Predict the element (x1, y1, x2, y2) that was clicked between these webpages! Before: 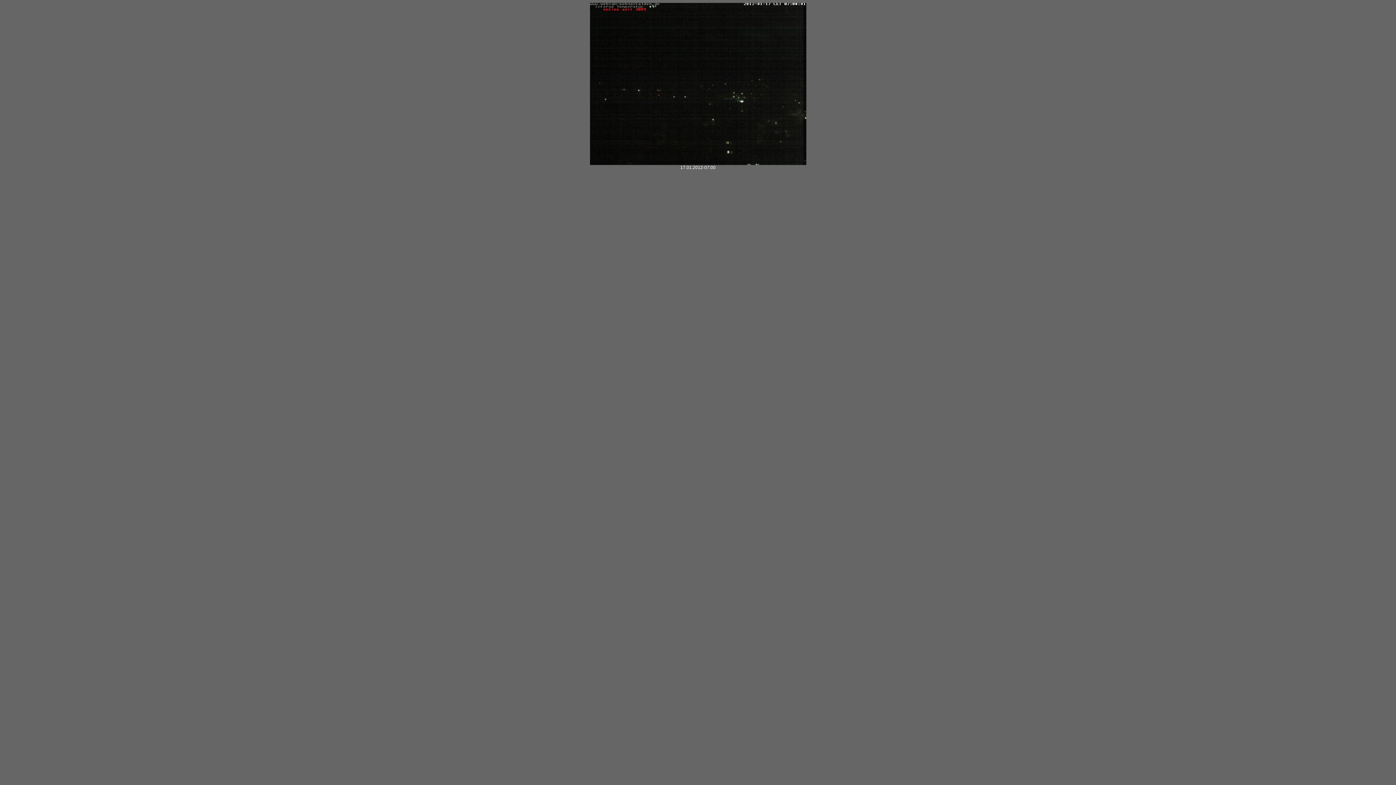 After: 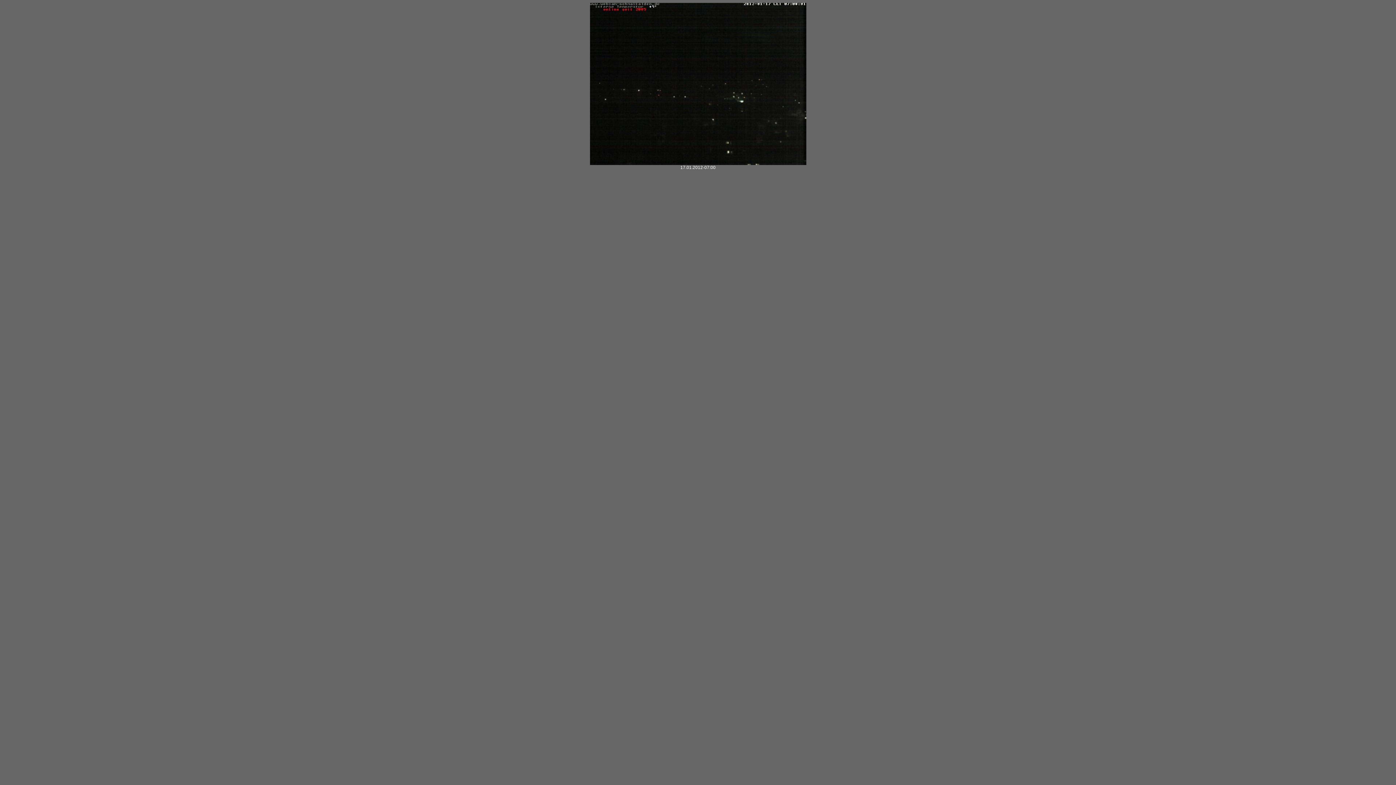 Action: bbox: (590, 161, 806, 166)